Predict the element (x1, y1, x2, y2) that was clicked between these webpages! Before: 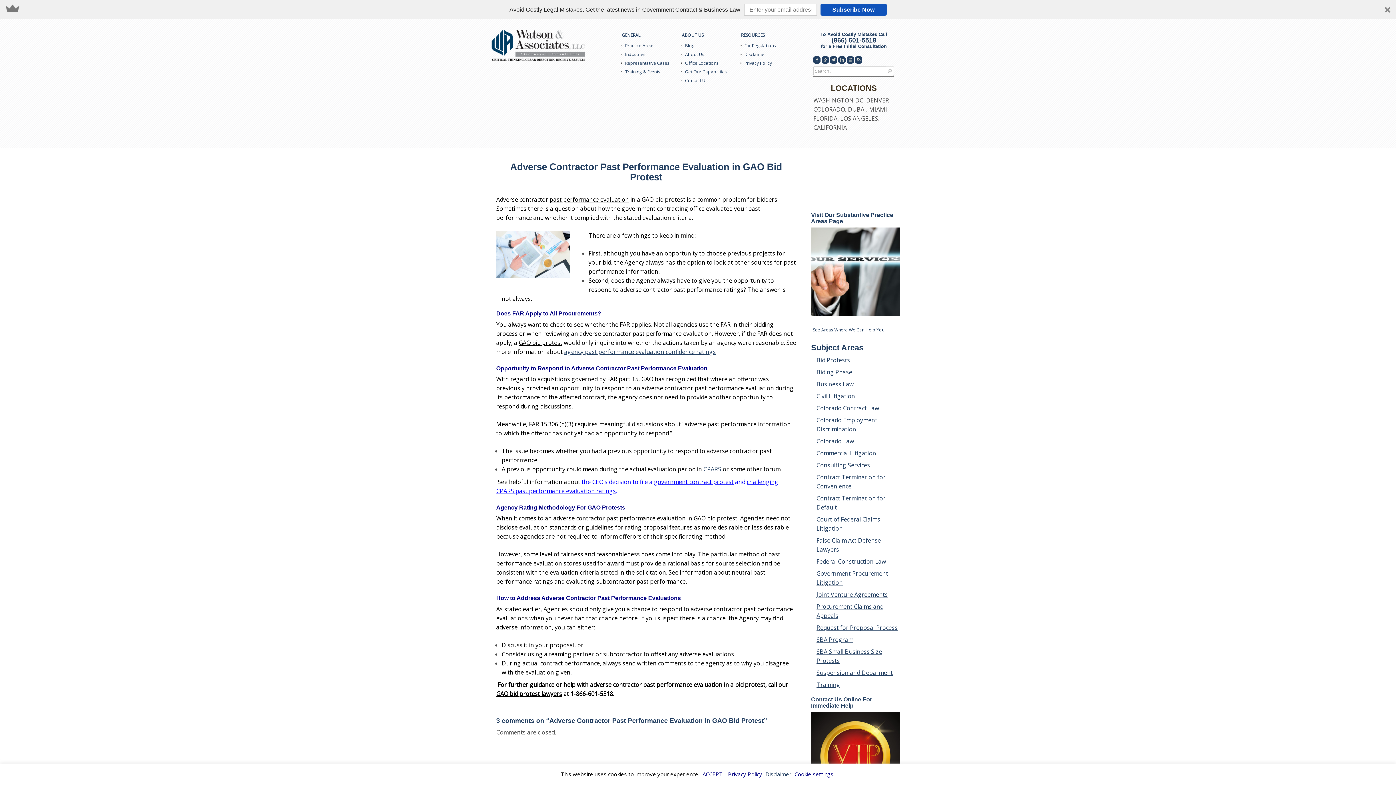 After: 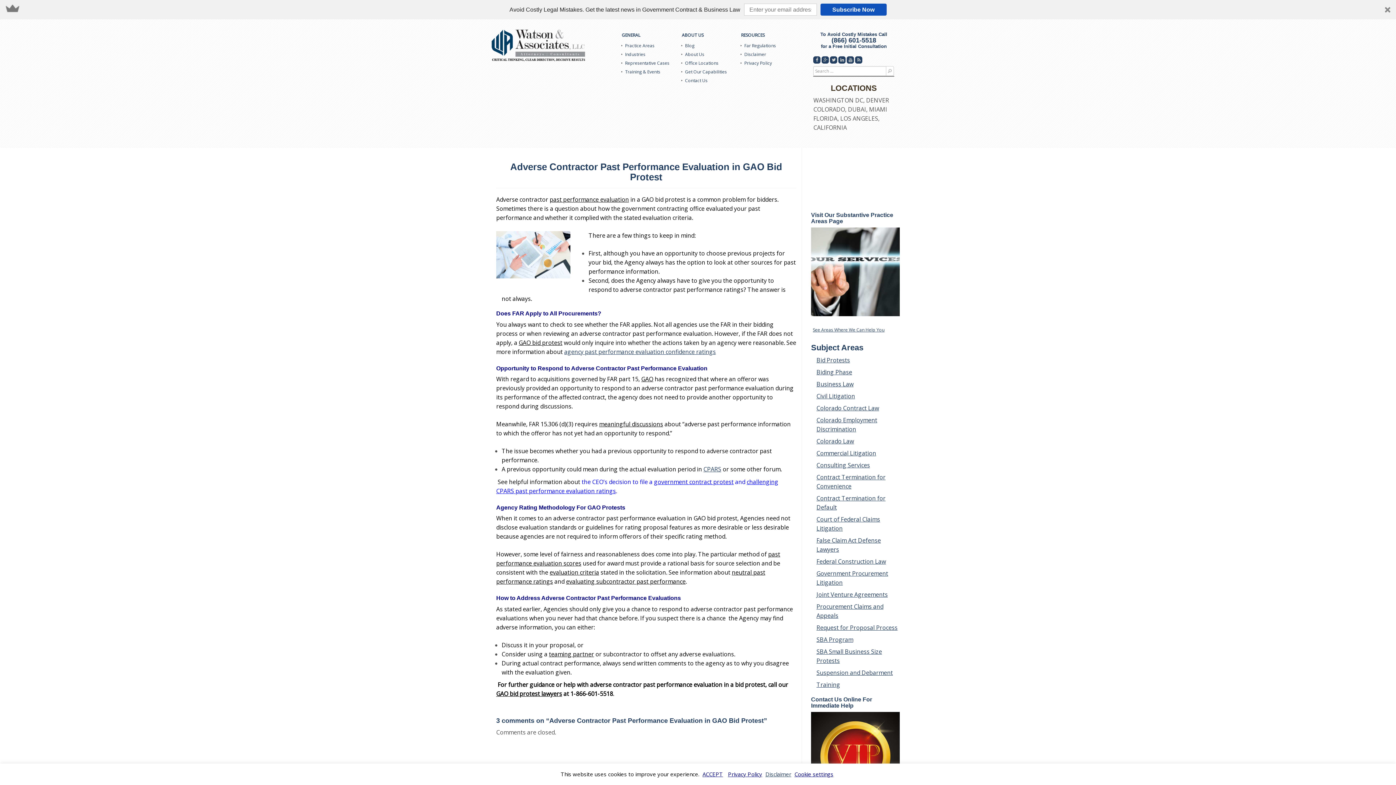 Action: label: GAO bid protest lawyers bbox: (496, 690, 562, 698)